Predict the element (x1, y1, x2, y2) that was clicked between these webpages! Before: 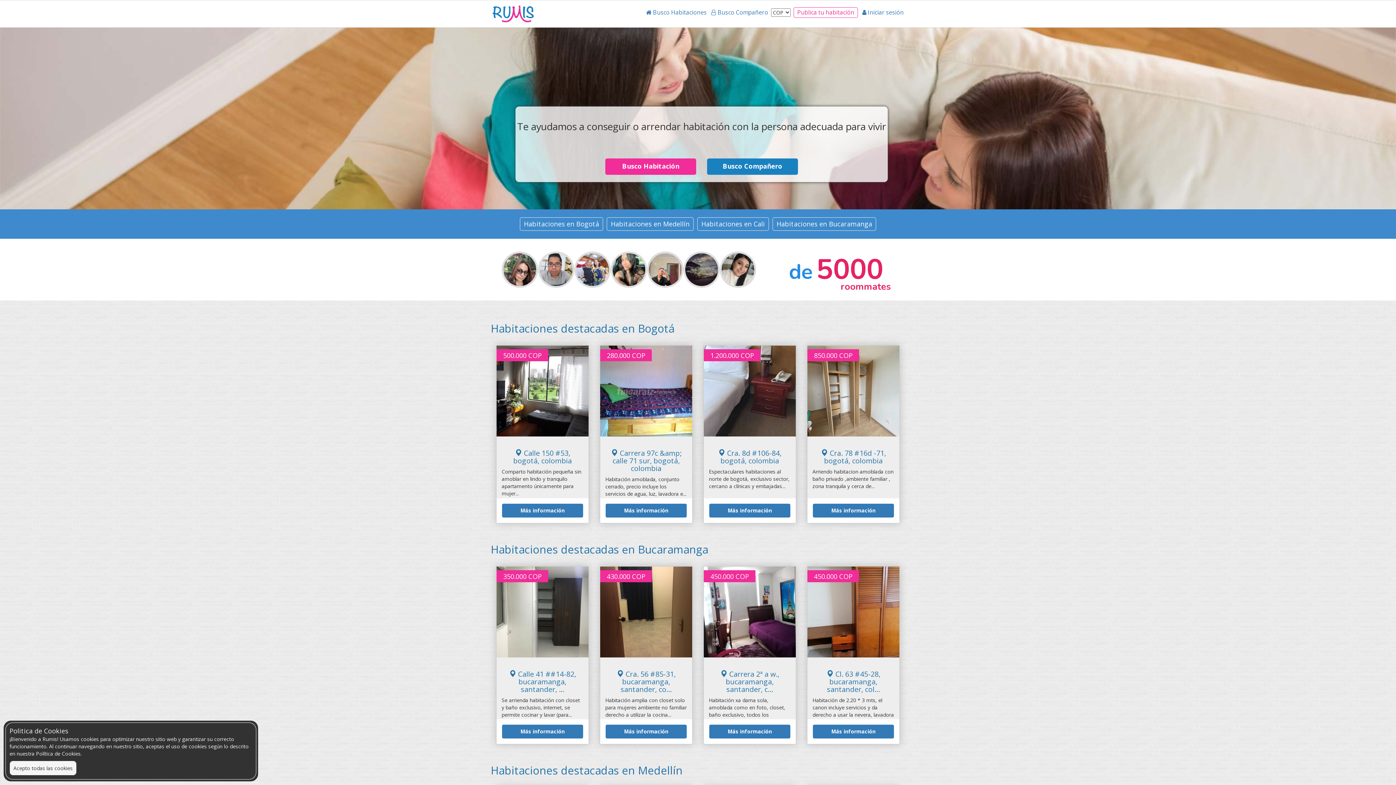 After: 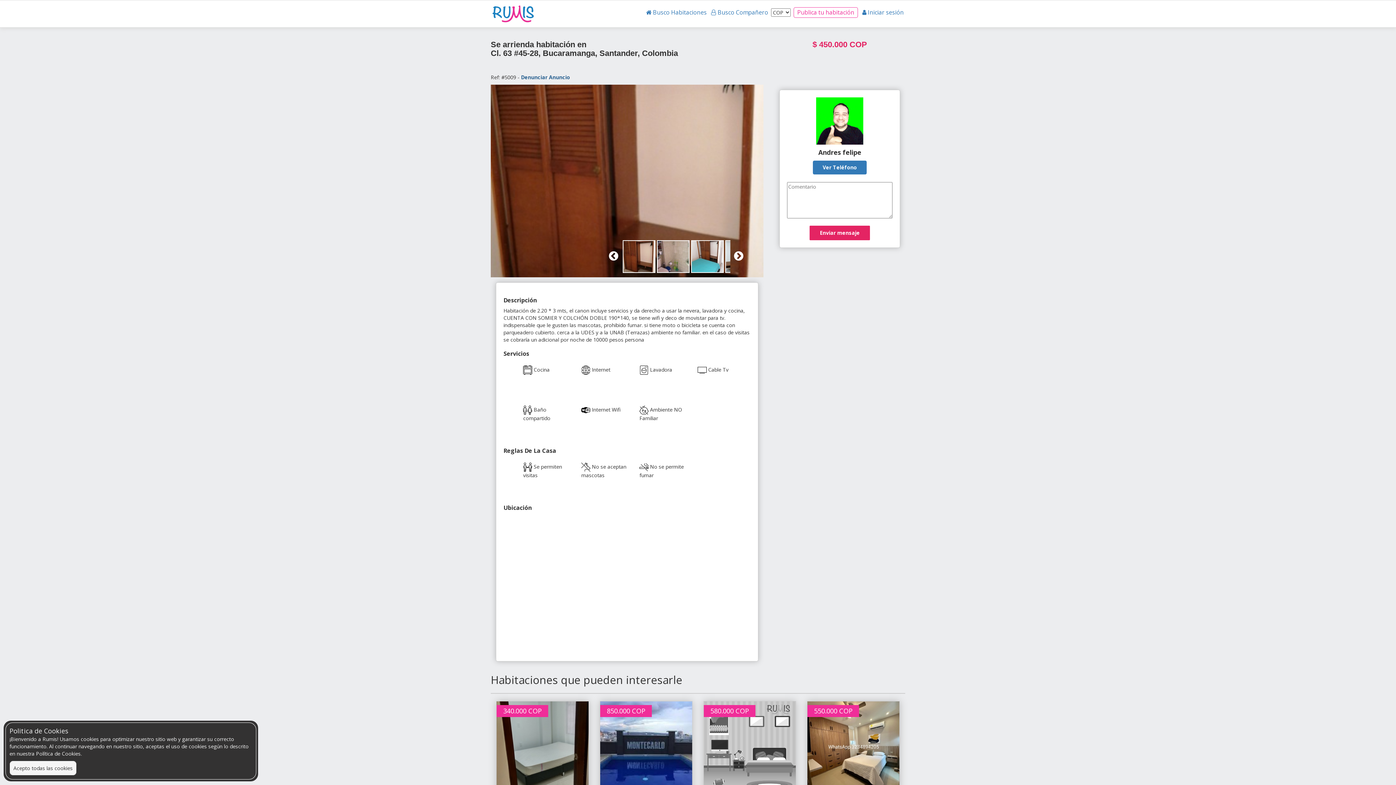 Action: label: Más información bbox: (812, 724, 894, 739)